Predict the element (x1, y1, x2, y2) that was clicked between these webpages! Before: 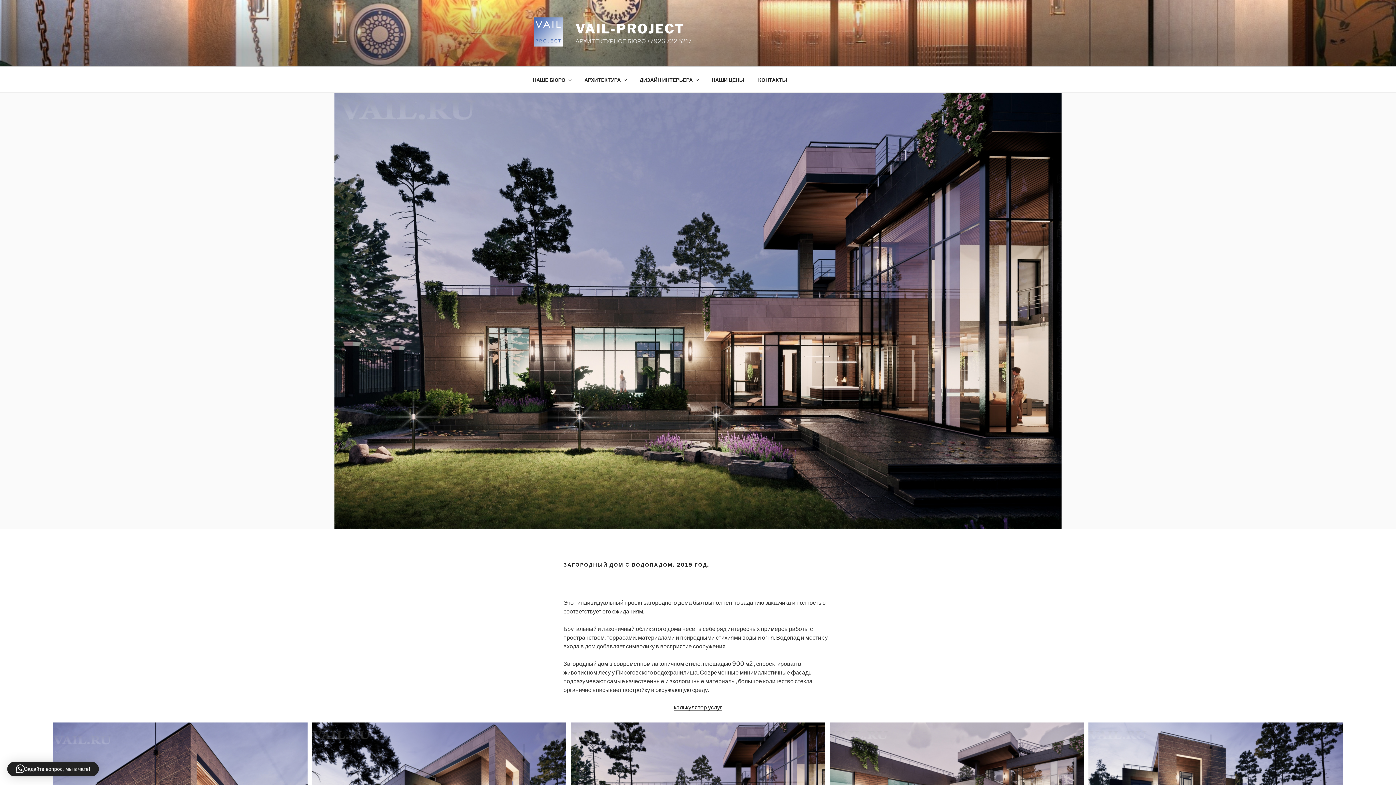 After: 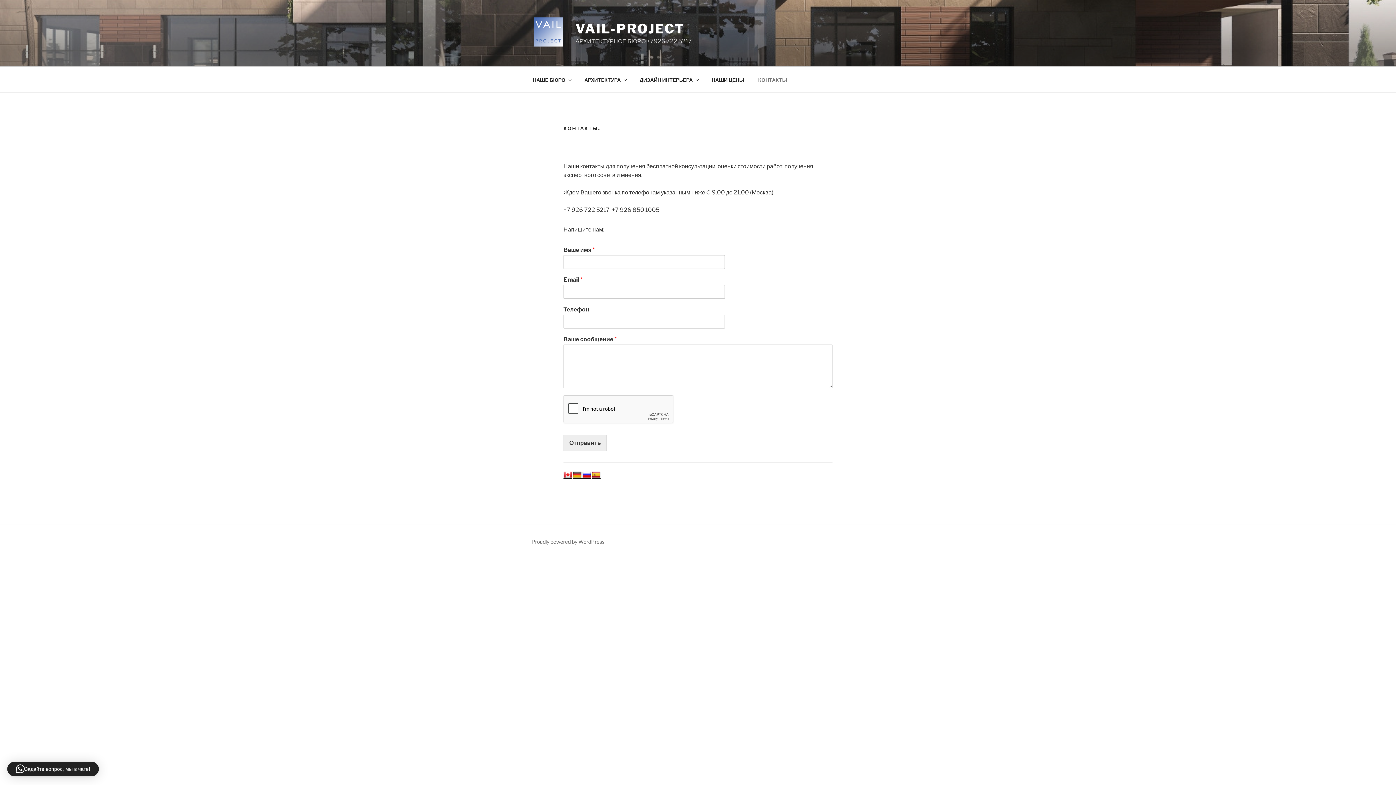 Action: label: КОНТАКТЫ bbox: (752, 70, 793, 88)